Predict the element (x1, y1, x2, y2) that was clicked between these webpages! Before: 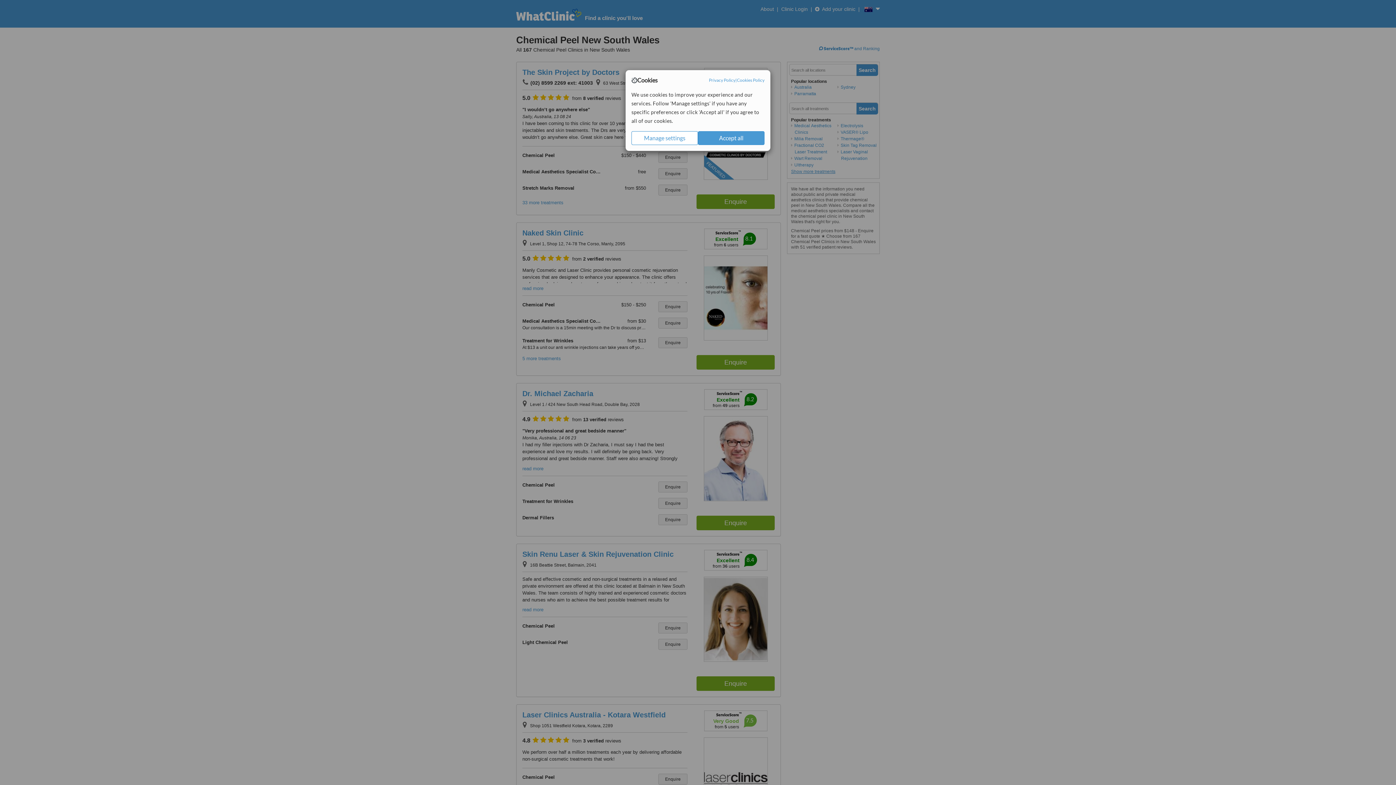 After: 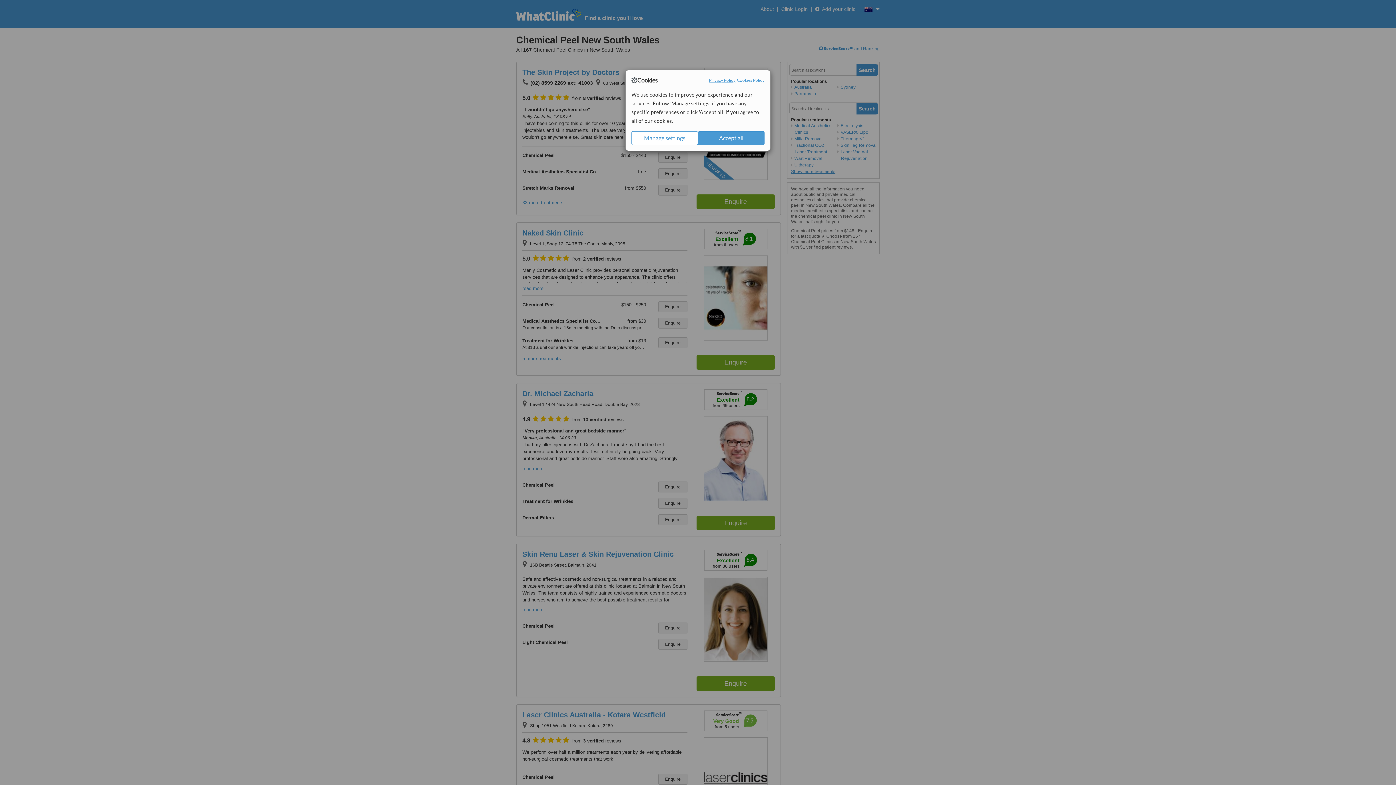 Action: label: Privacy Policy bbox: (709, 77, 735, 83)